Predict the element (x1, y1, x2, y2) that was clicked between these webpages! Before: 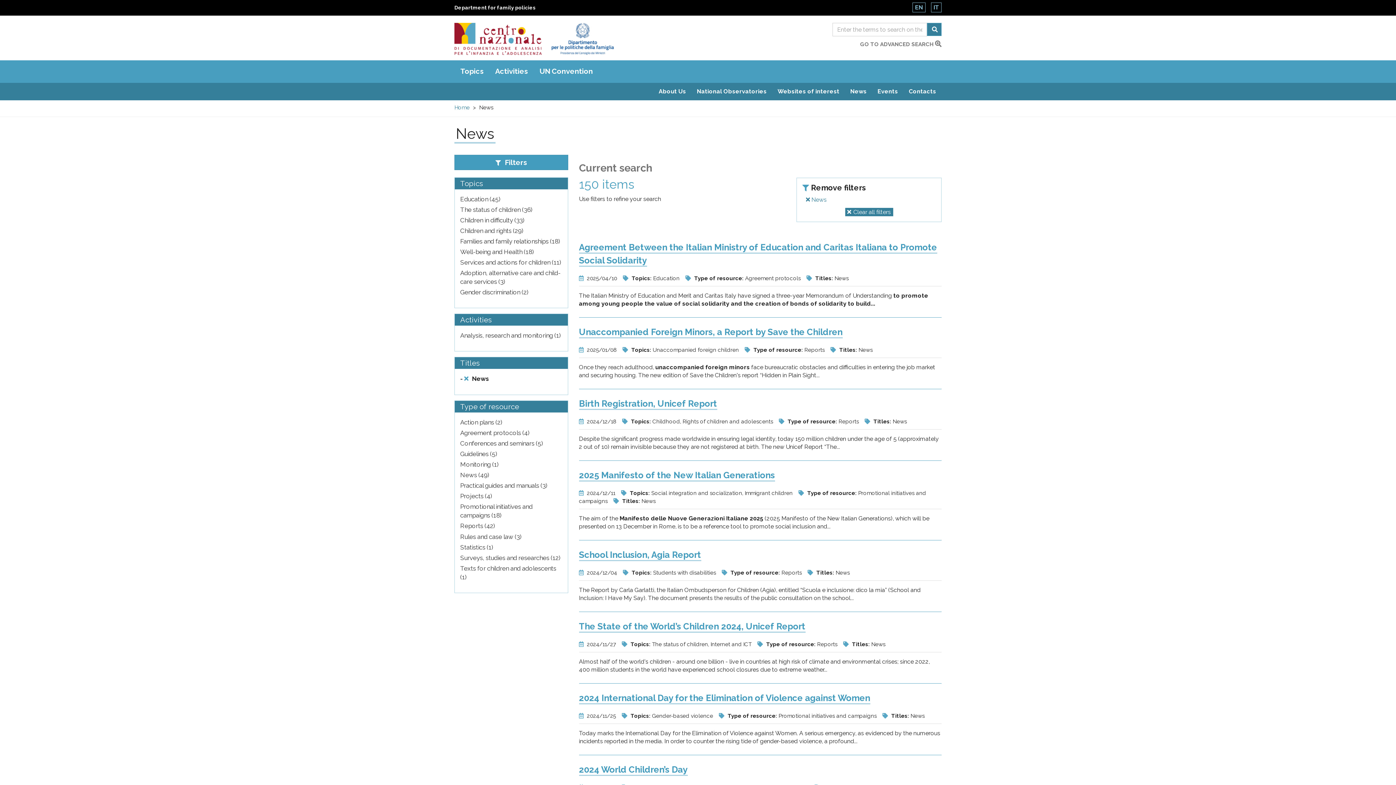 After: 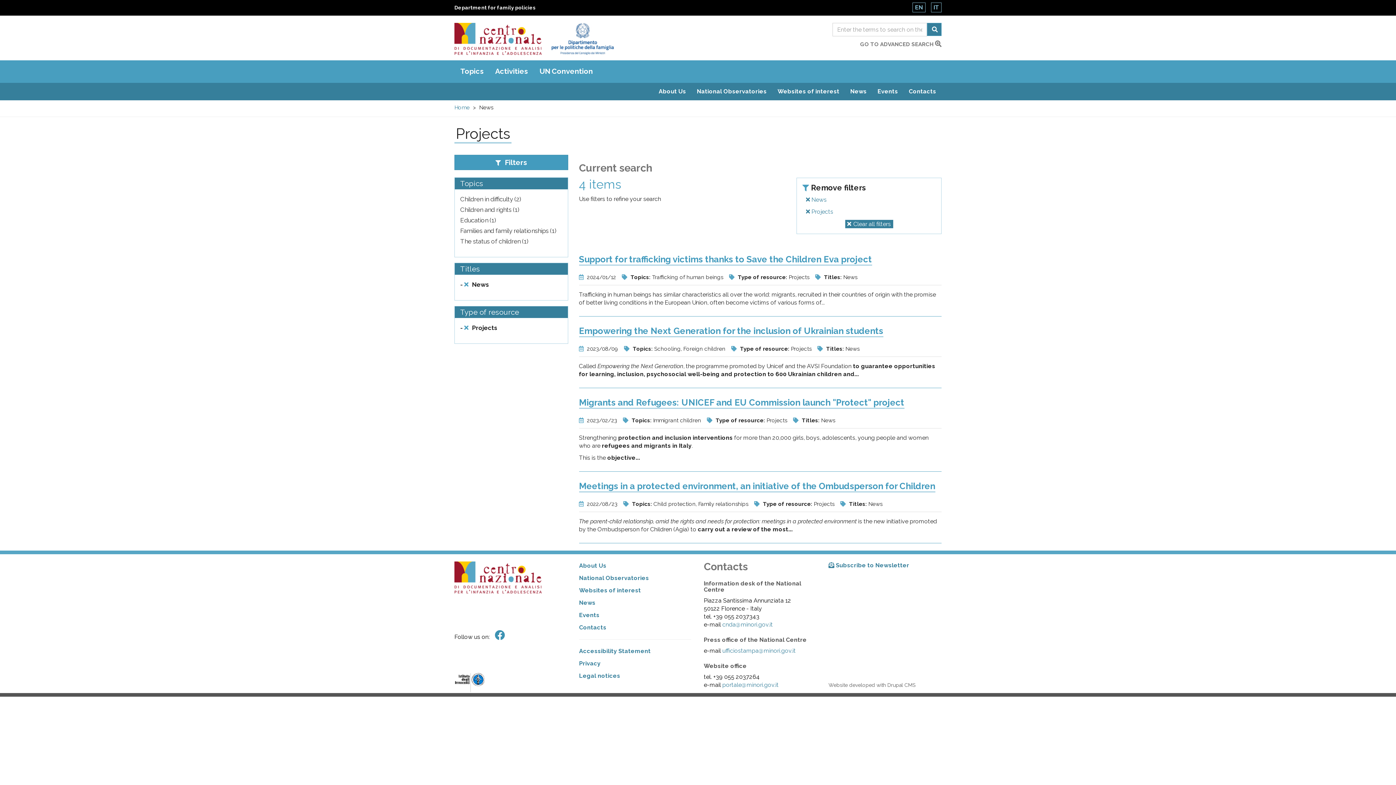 Action: bbox: (460, 492, 492, 500) label: Projects (4)
Apply Projects filter